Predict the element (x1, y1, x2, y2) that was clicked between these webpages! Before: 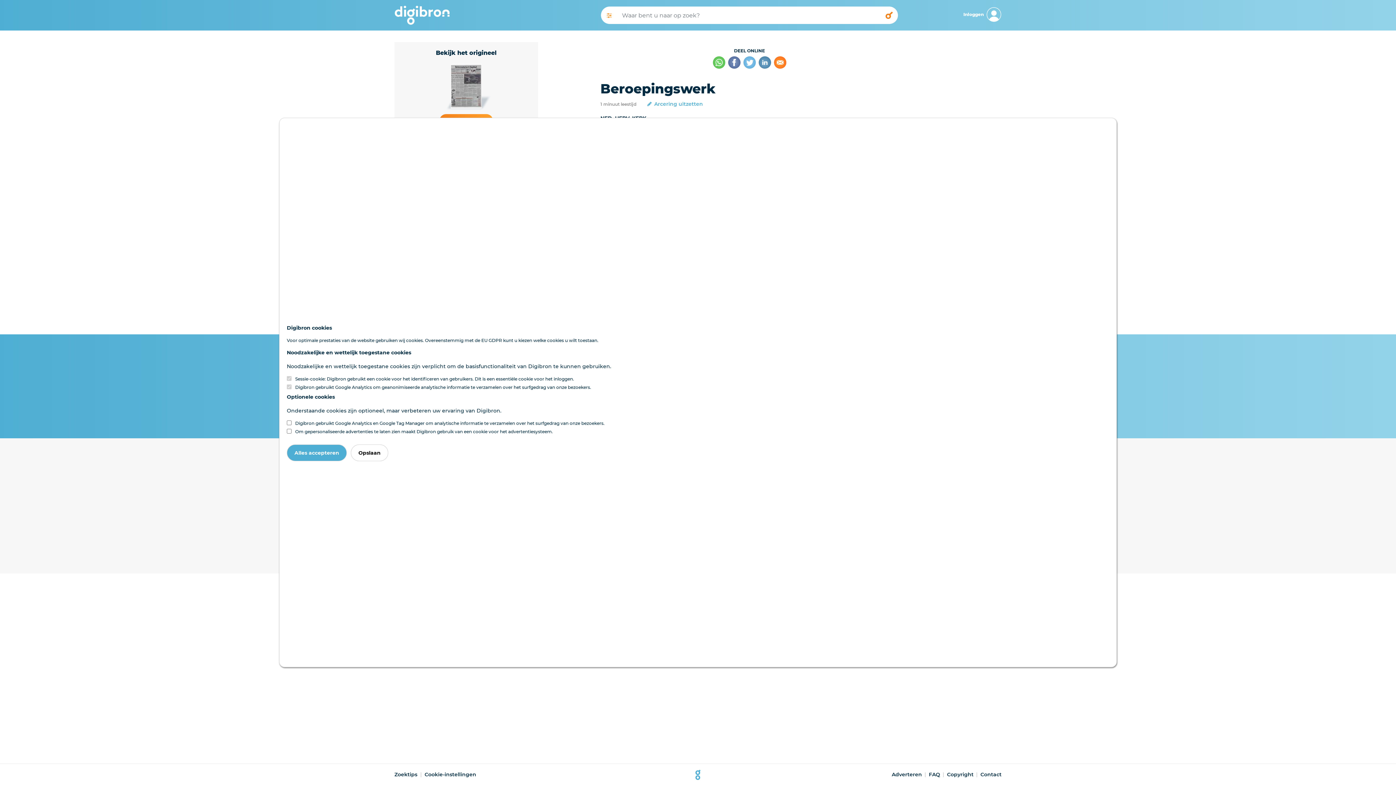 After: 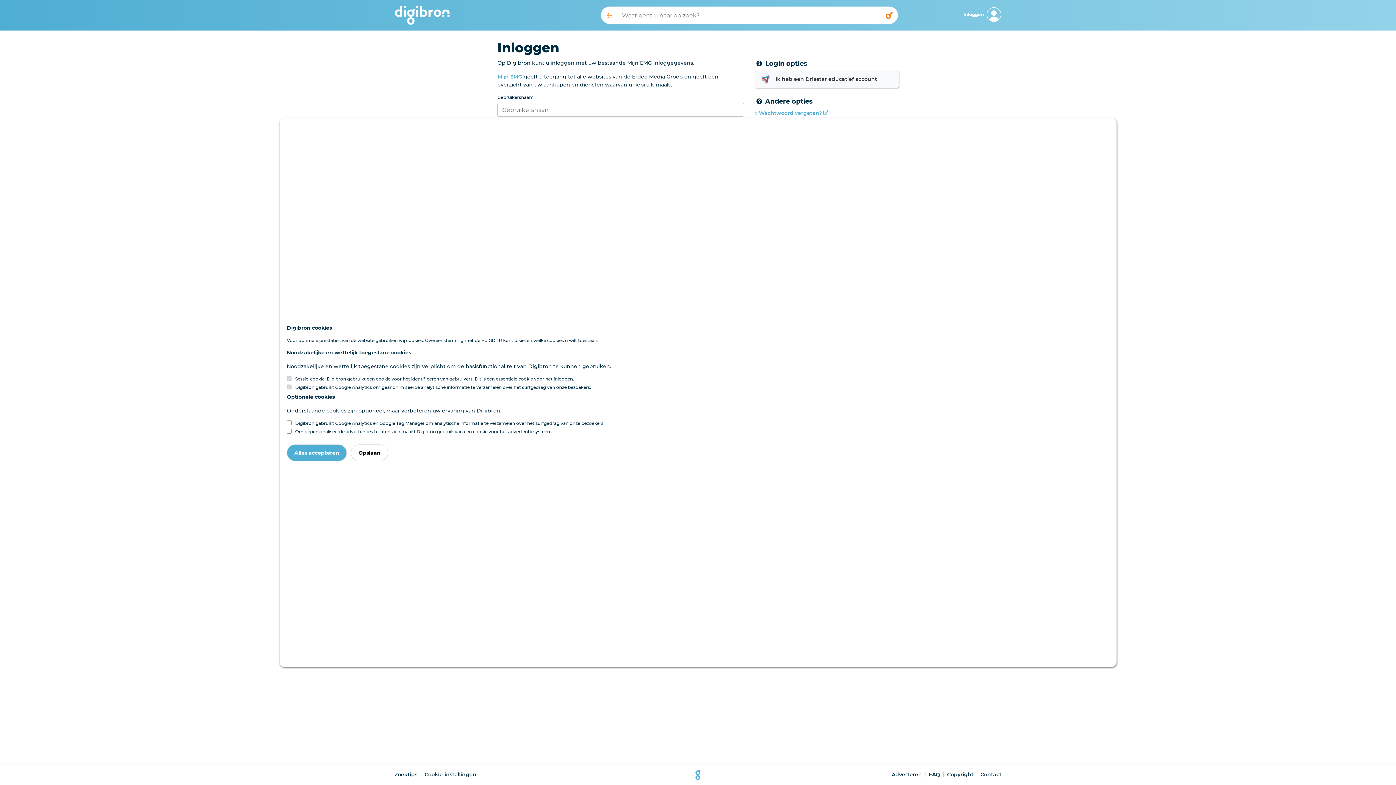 Action: bbox: (963, 5, 1001, 23) label: Inloggen
 